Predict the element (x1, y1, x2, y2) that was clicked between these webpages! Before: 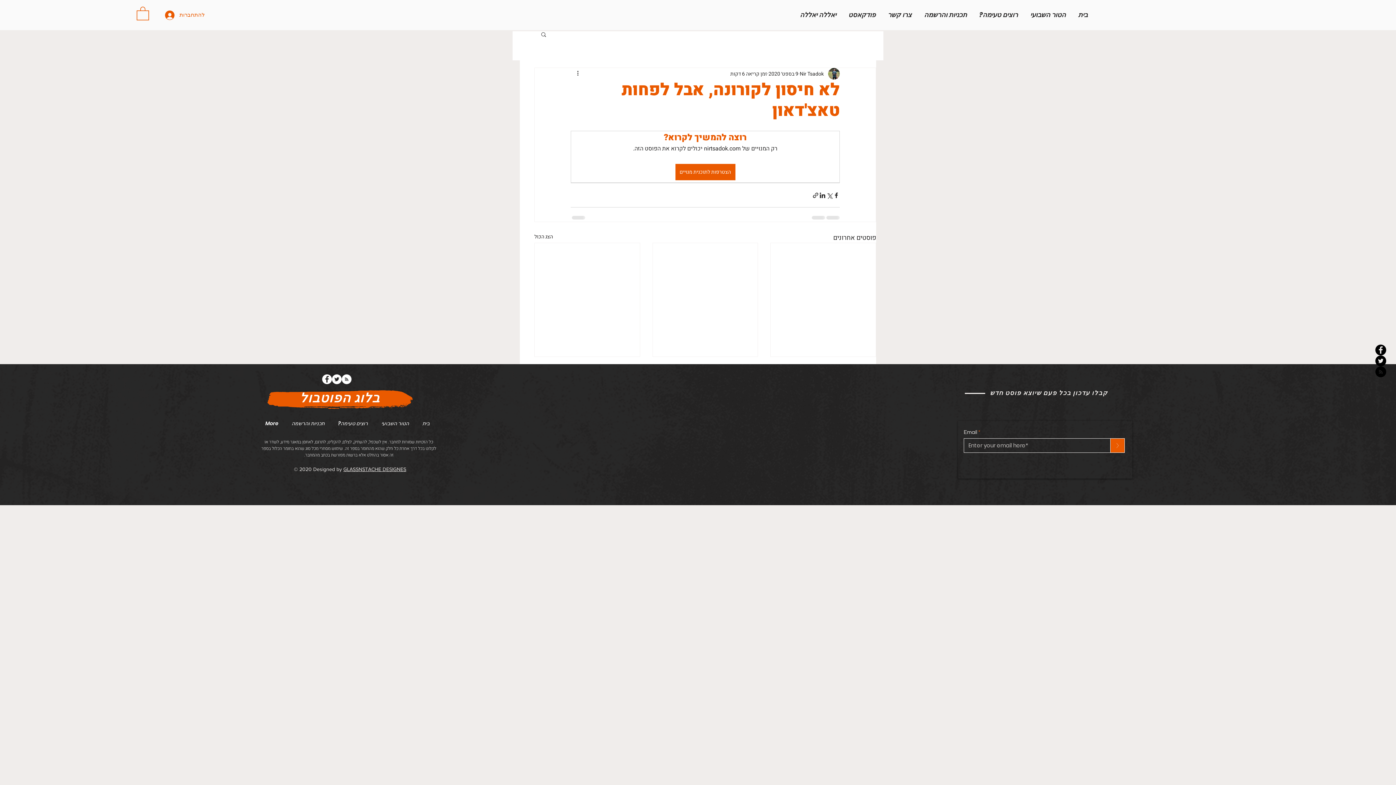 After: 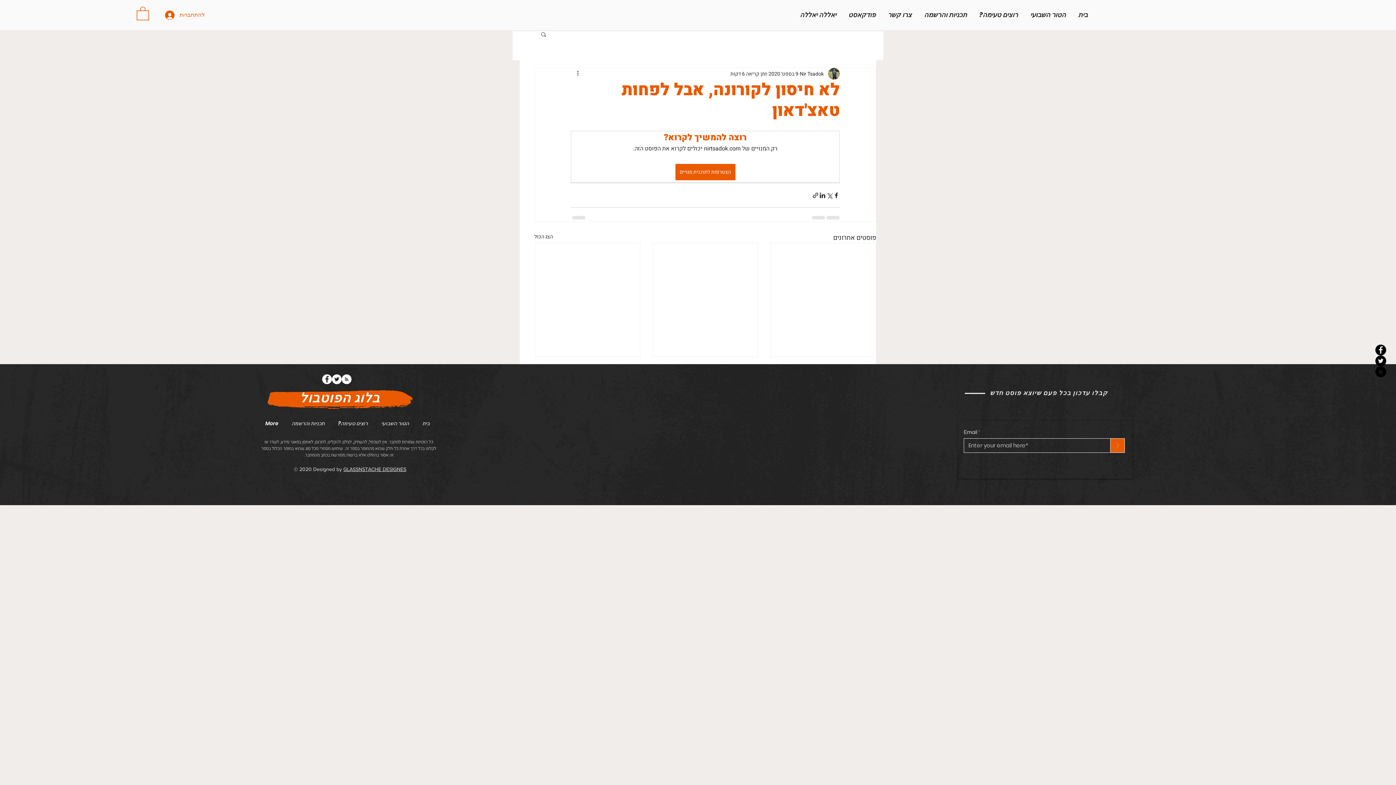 Action: bbox: (136, 5, 148, 20)